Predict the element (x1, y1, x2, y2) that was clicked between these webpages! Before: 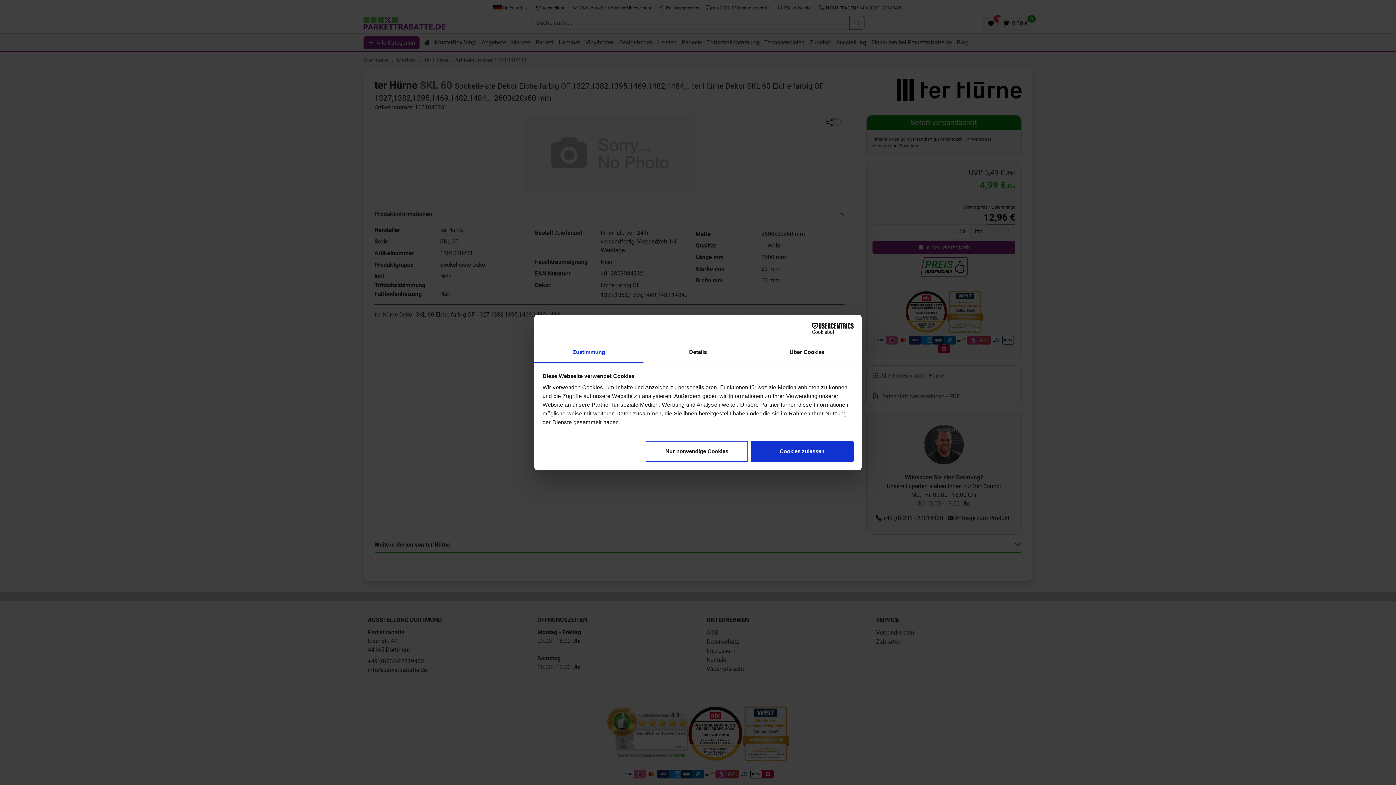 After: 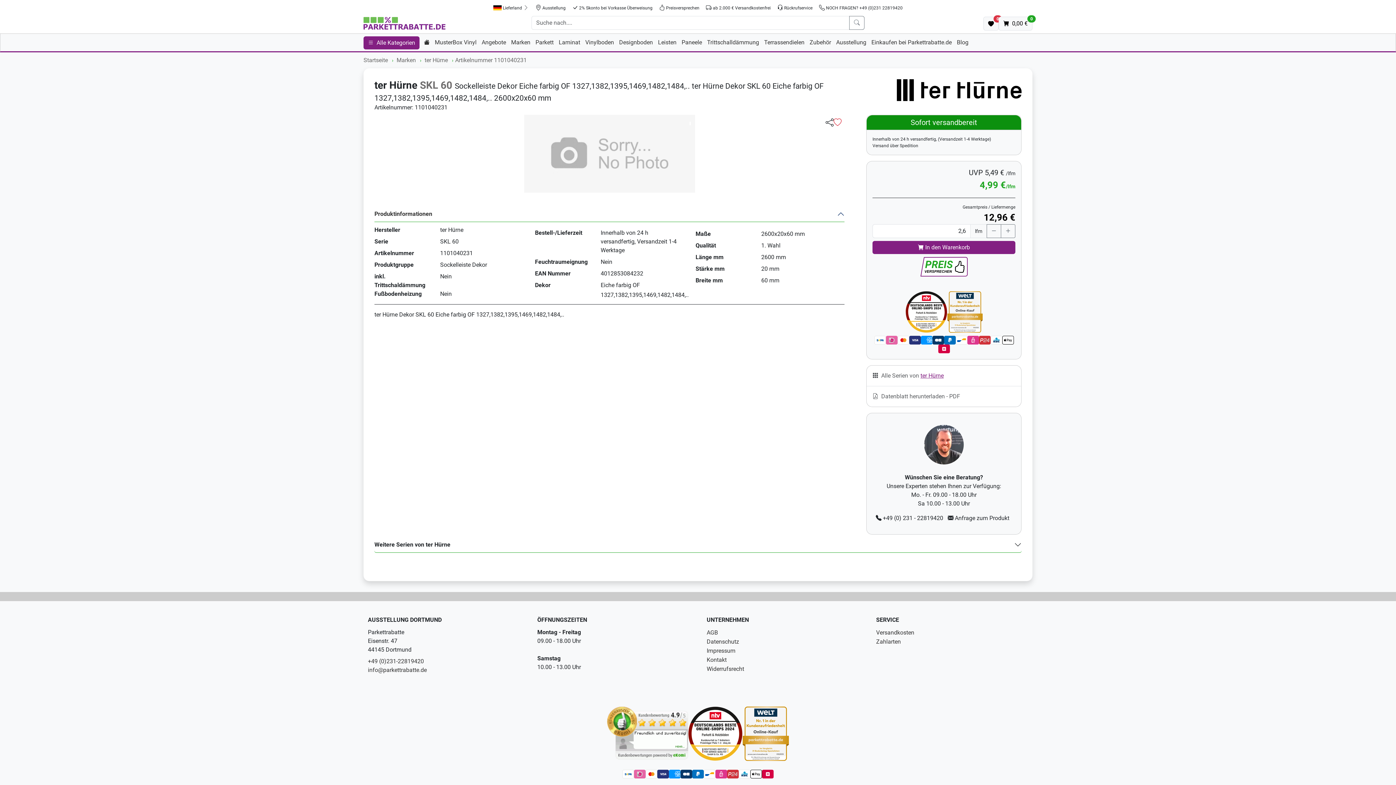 Action: label: Nur notwendige Cookies bbox: (645, 440, 748, 462)